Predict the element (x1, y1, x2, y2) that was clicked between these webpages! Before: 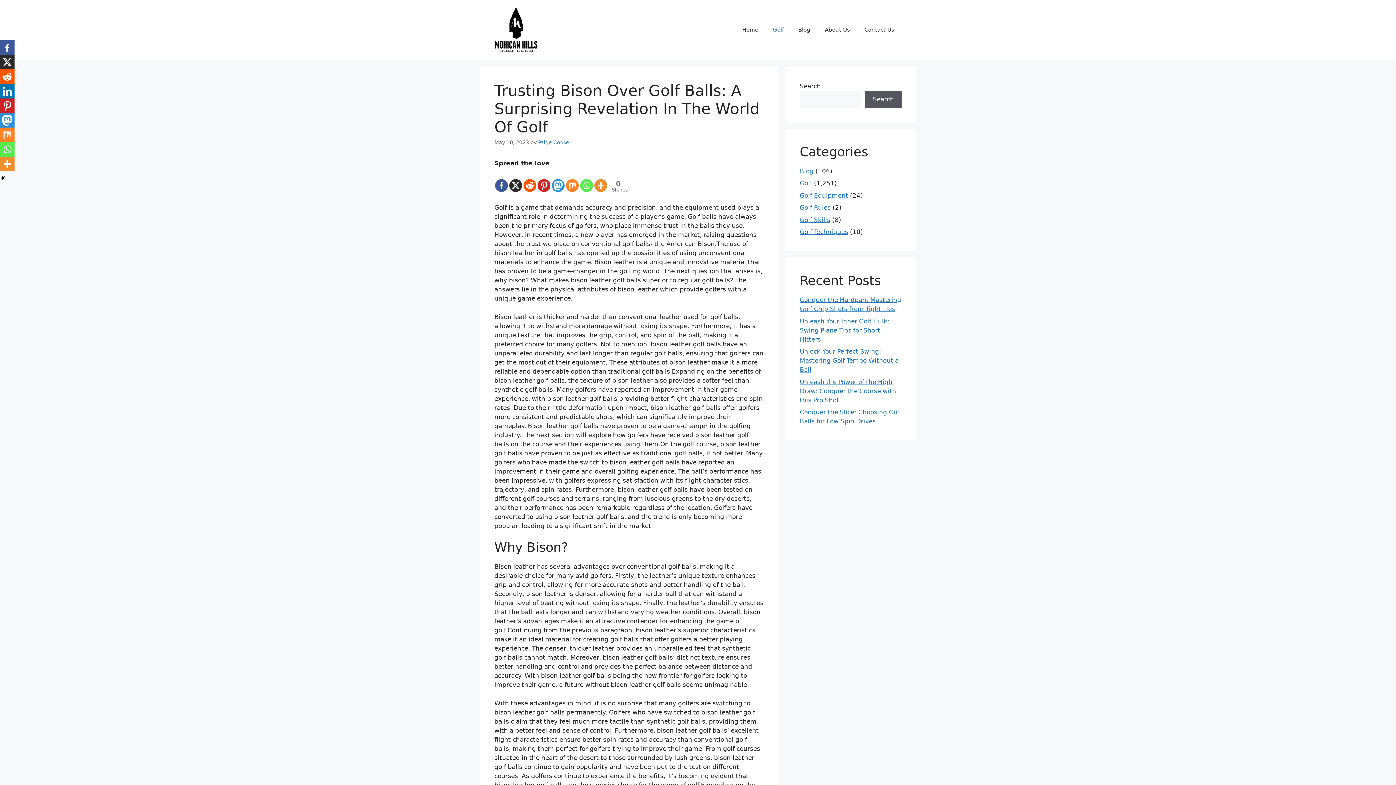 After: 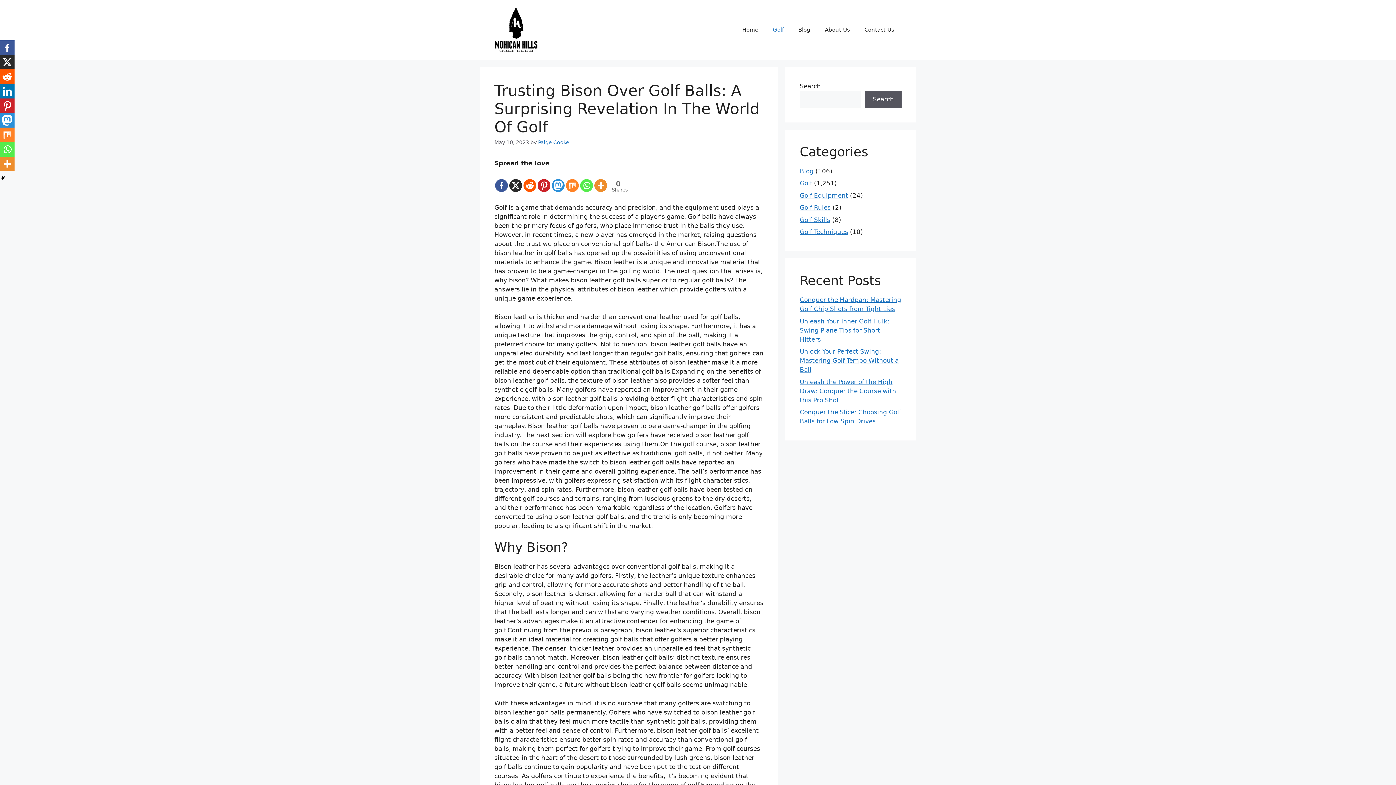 Action: bbox: (495, 169, 508, 192) label: Facebook